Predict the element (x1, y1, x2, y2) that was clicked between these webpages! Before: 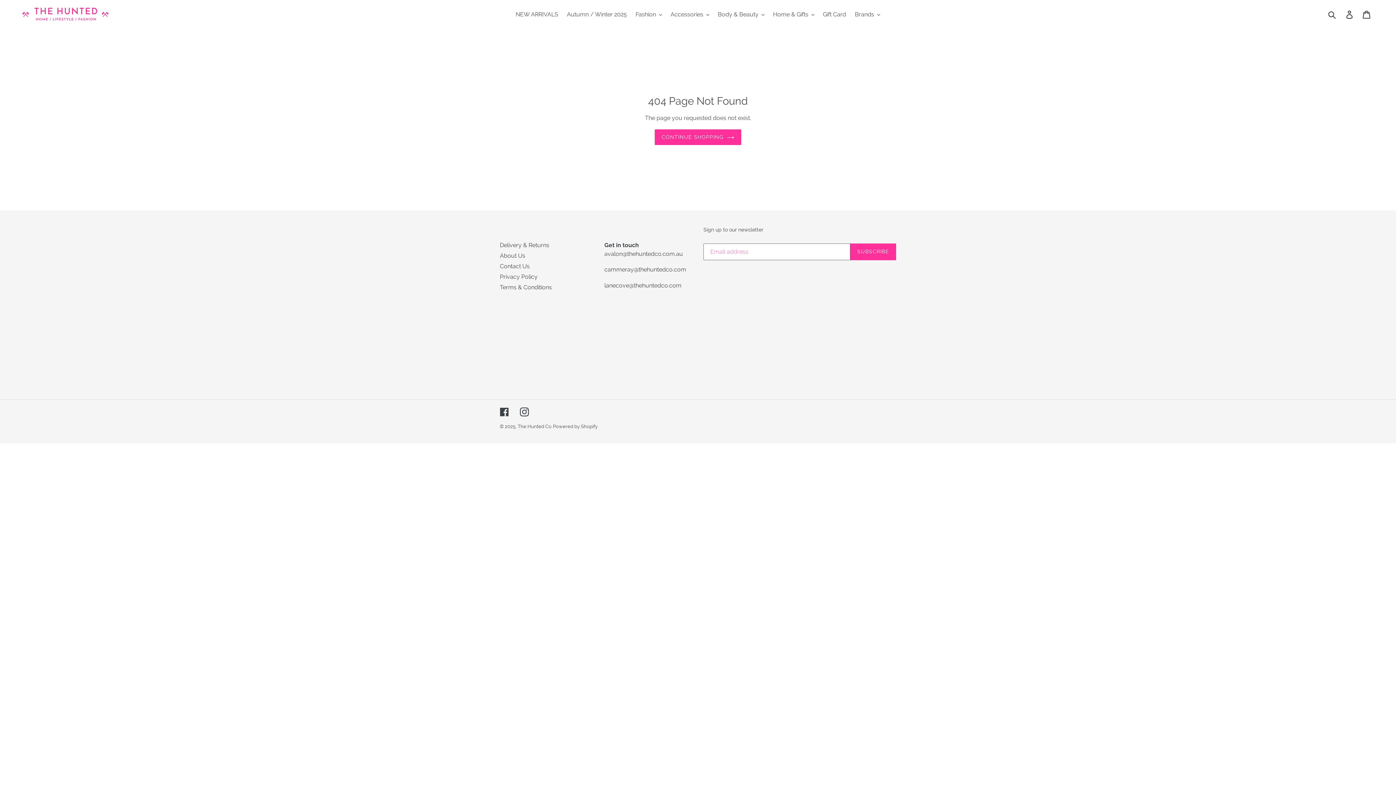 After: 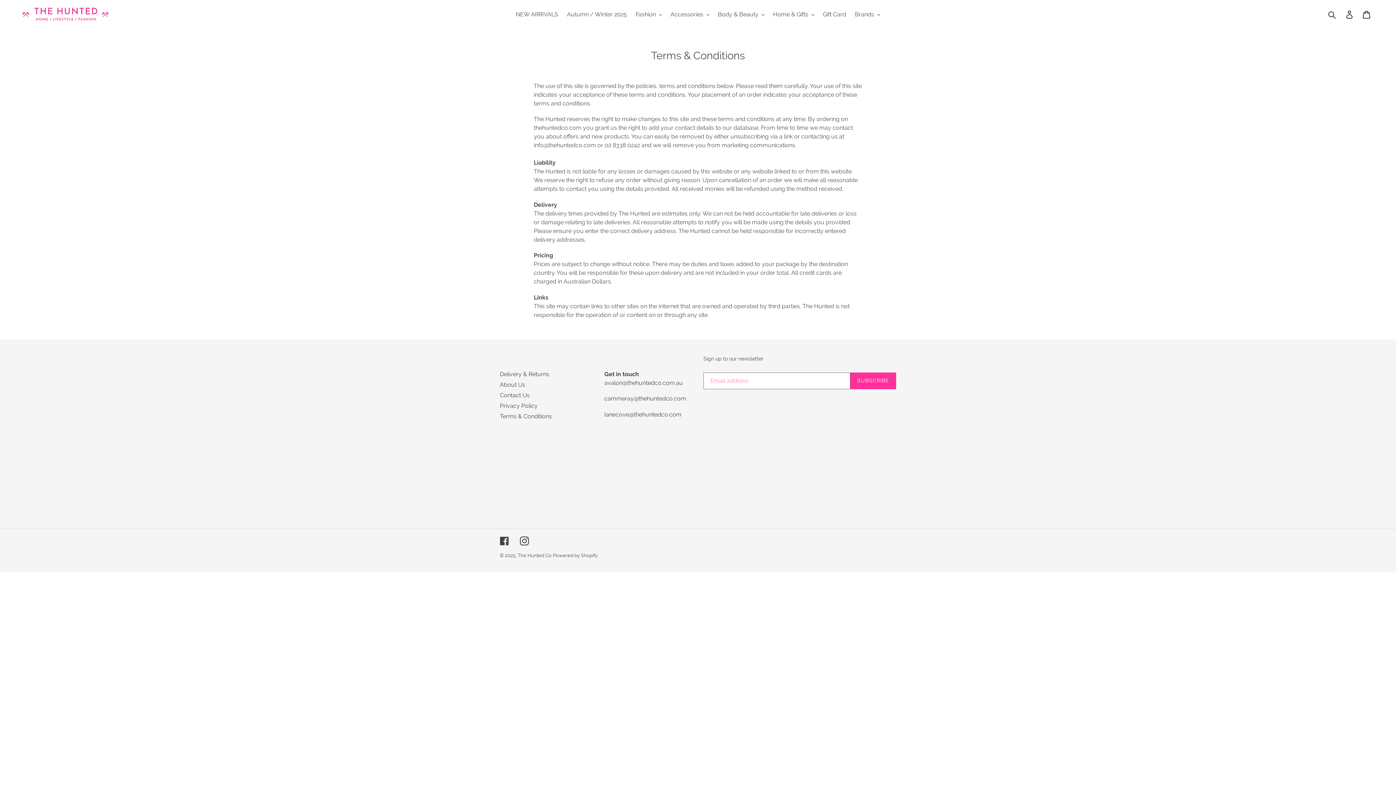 Action: label: Terms & Conditions bbox: (500, 283, 552, 290)